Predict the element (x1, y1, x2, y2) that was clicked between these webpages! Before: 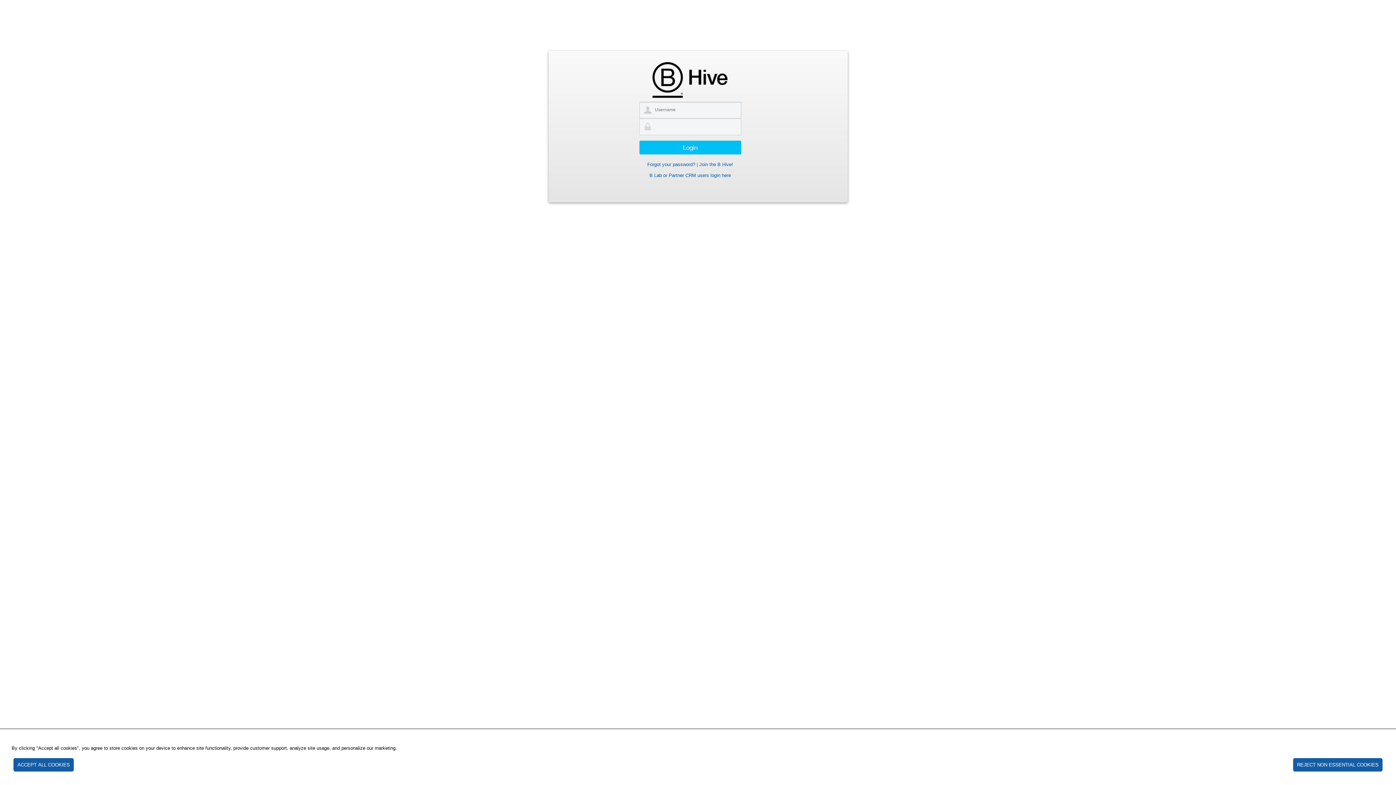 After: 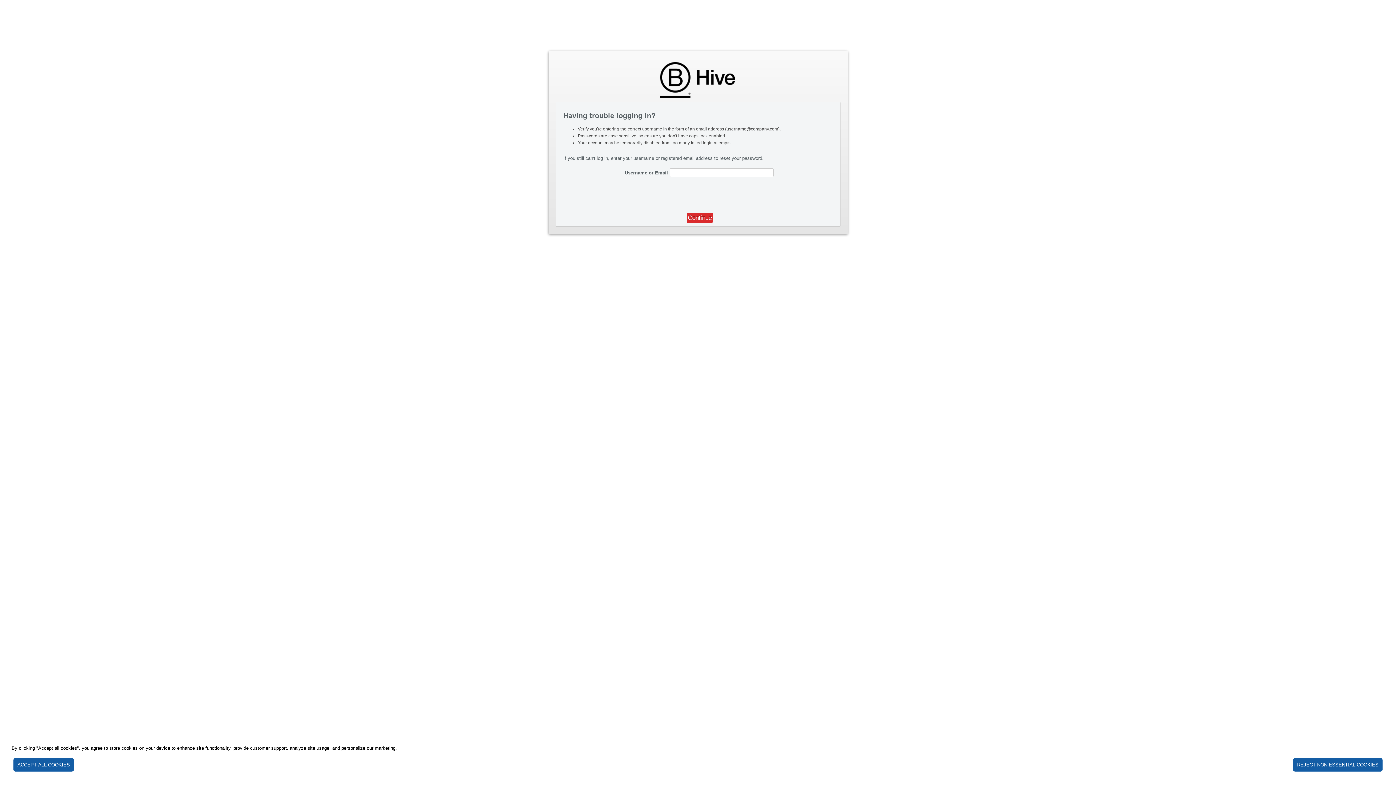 Action: label: Forgot your password? bbox: (647, 161, 695, 167)